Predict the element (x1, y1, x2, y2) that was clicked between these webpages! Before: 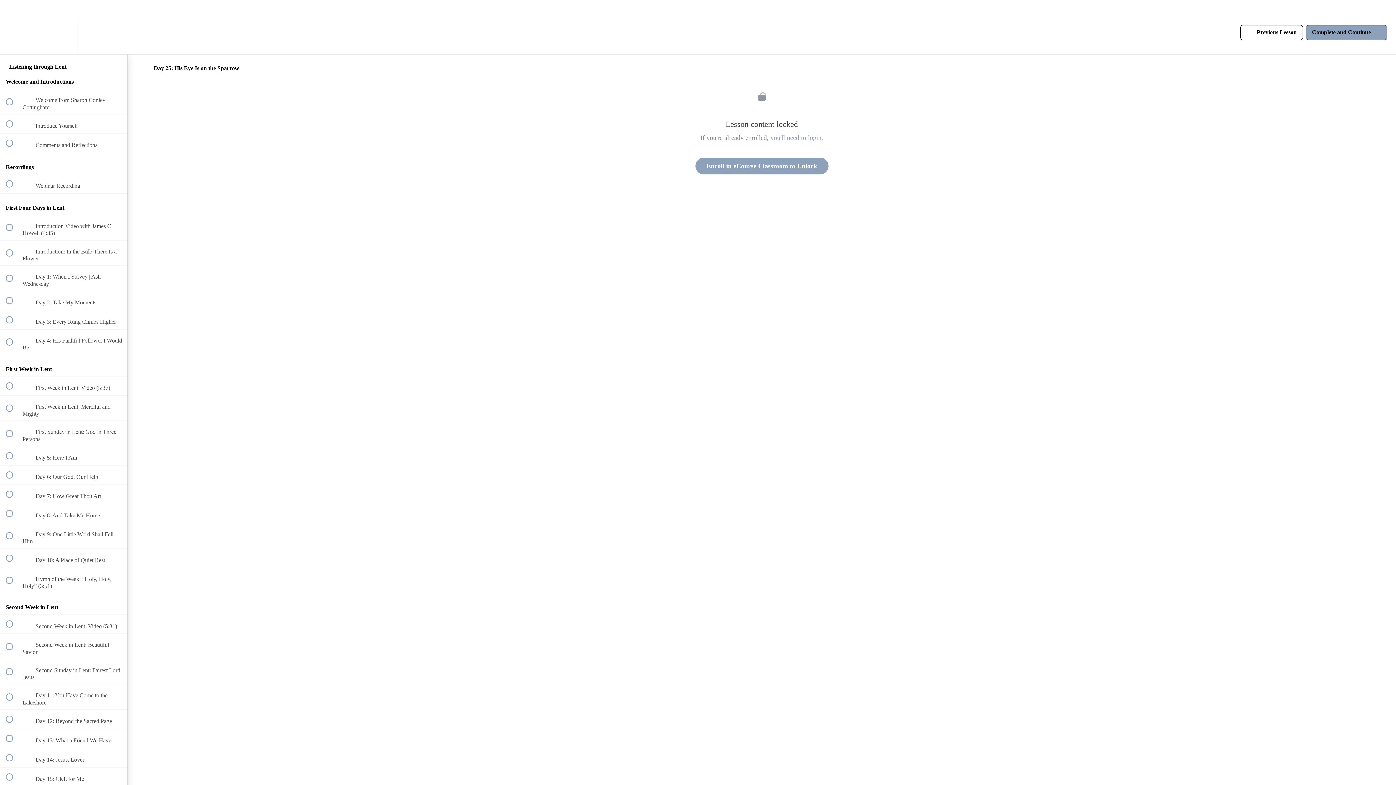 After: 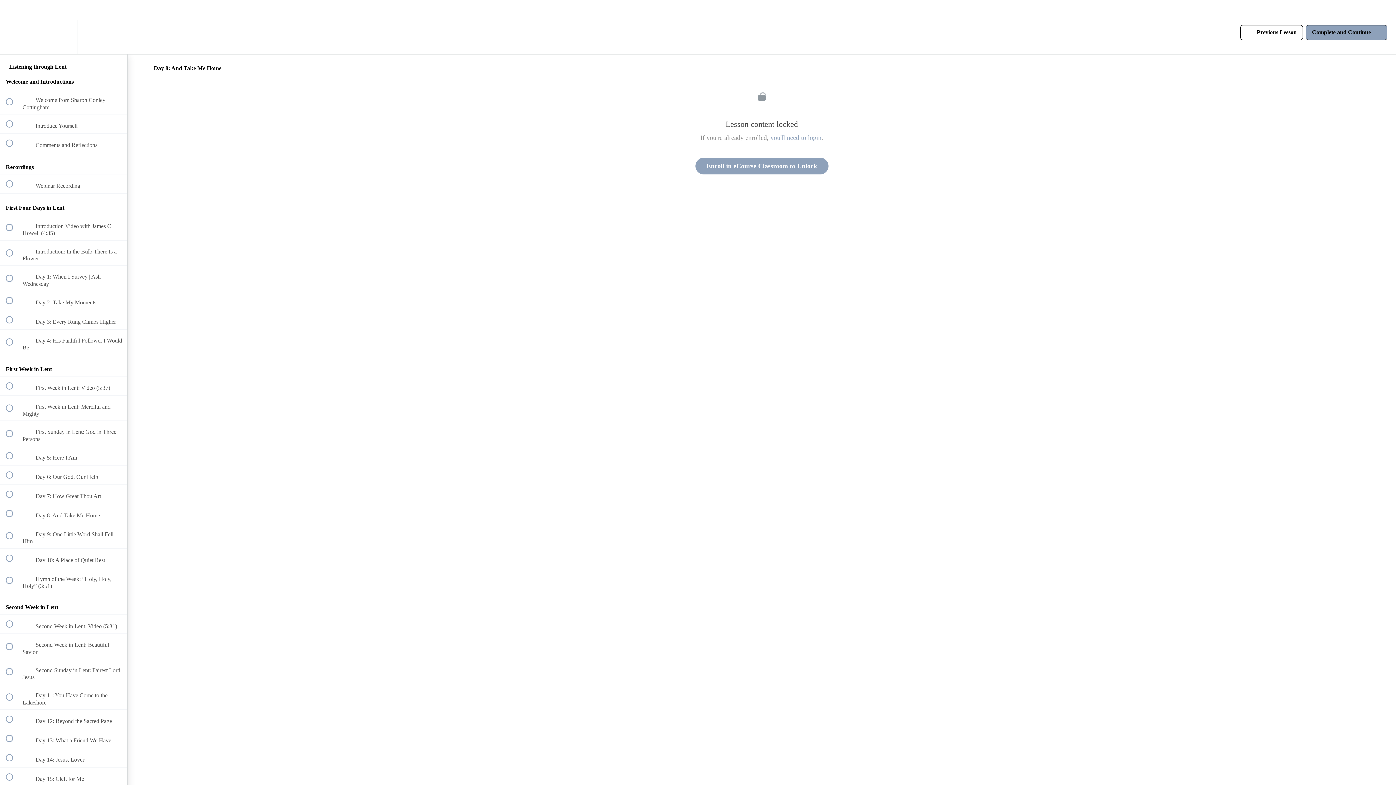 Action: label:  
 Day 8: And Take Me Home bbox: (0, 504, 127, 523)